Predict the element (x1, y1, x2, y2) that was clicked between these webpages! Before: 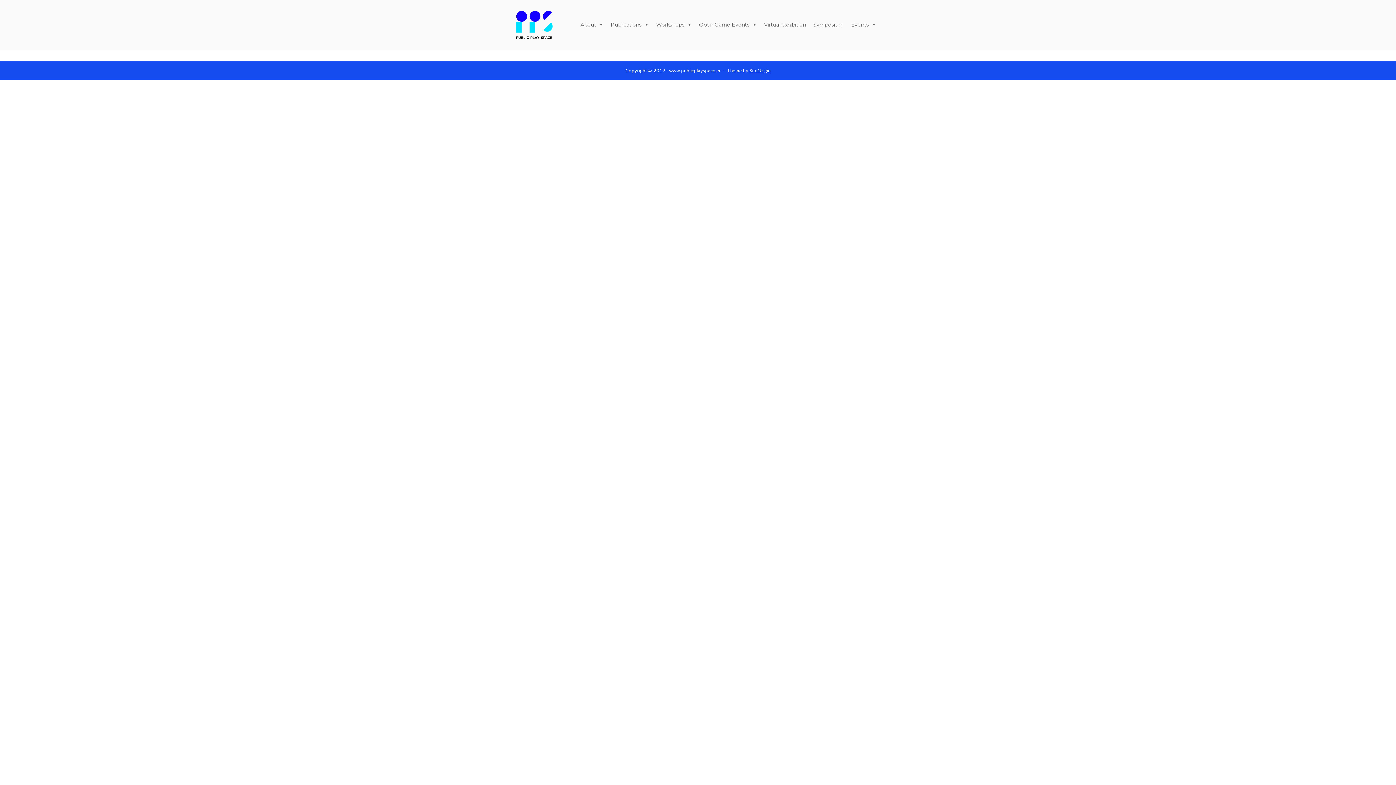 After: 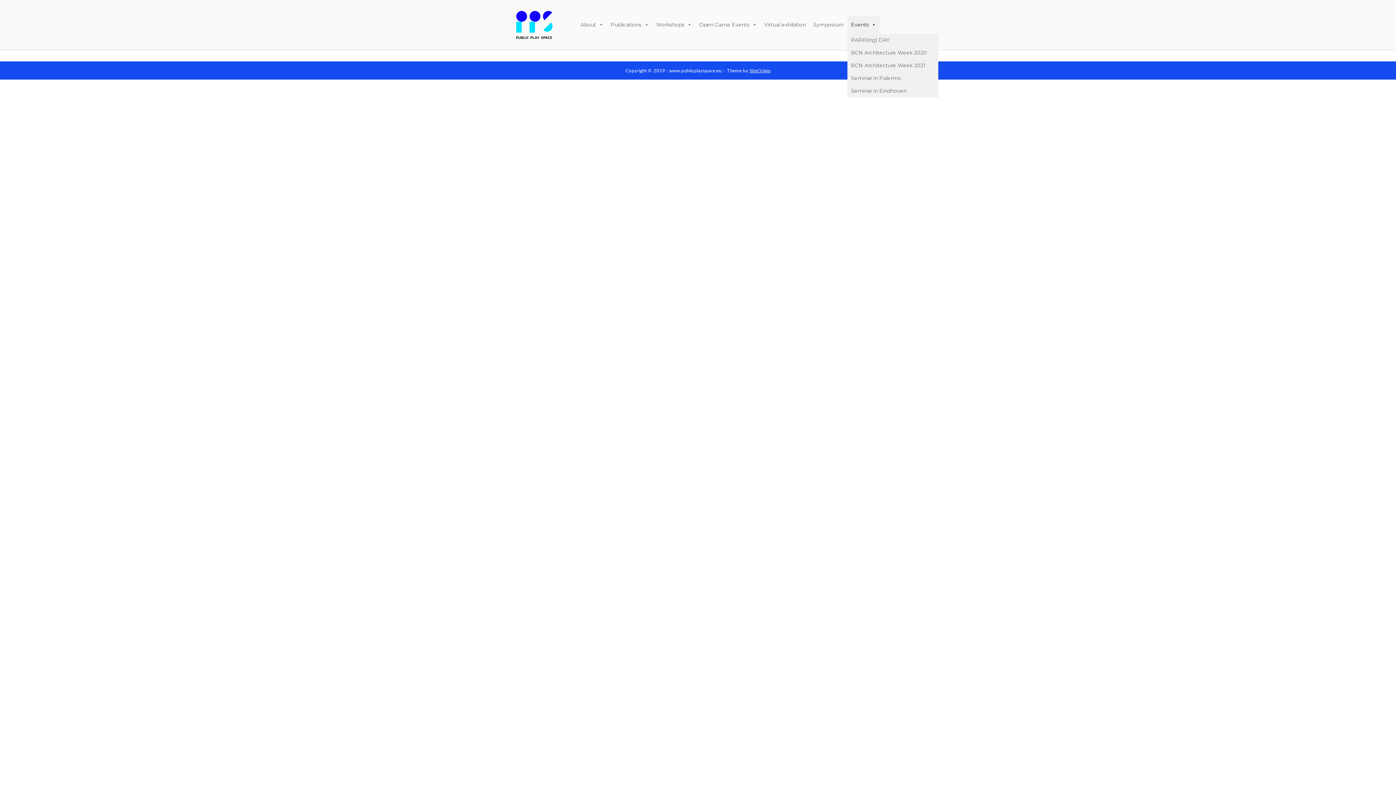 Action: bbox: (847, 15, 880, 33) label: Events